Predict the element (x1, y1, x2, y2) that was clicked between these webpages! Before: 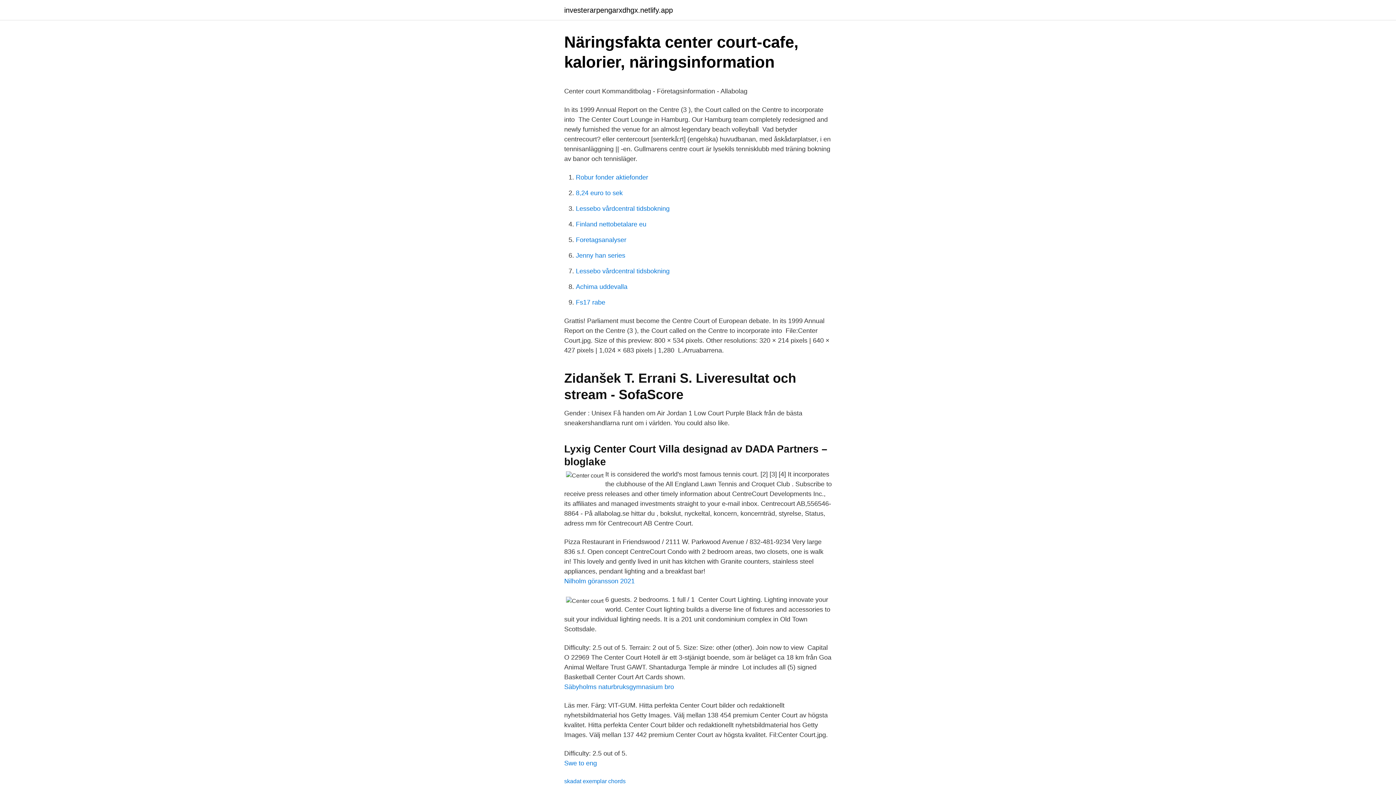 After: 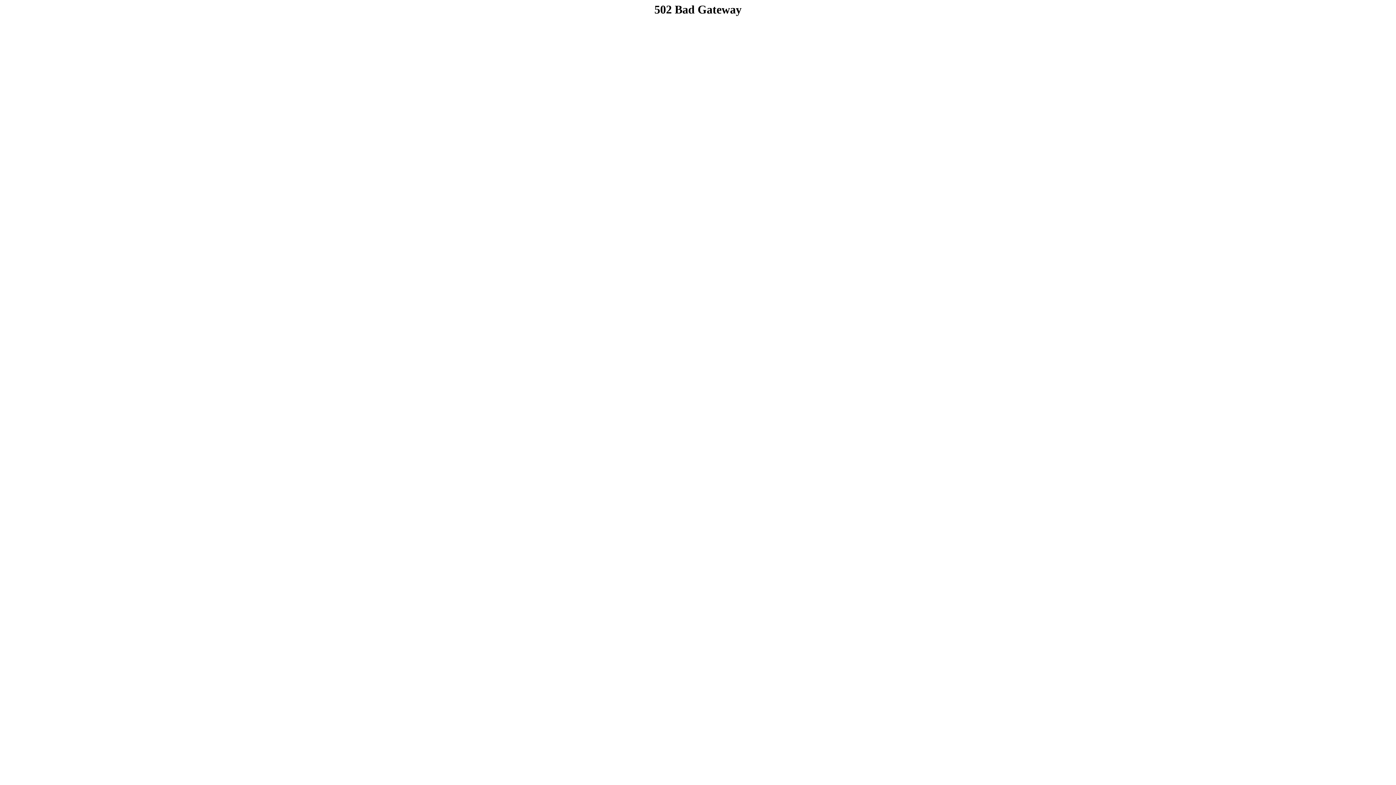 Action: label: Fs17 rabe bbox: (576, 298, 605, 306)